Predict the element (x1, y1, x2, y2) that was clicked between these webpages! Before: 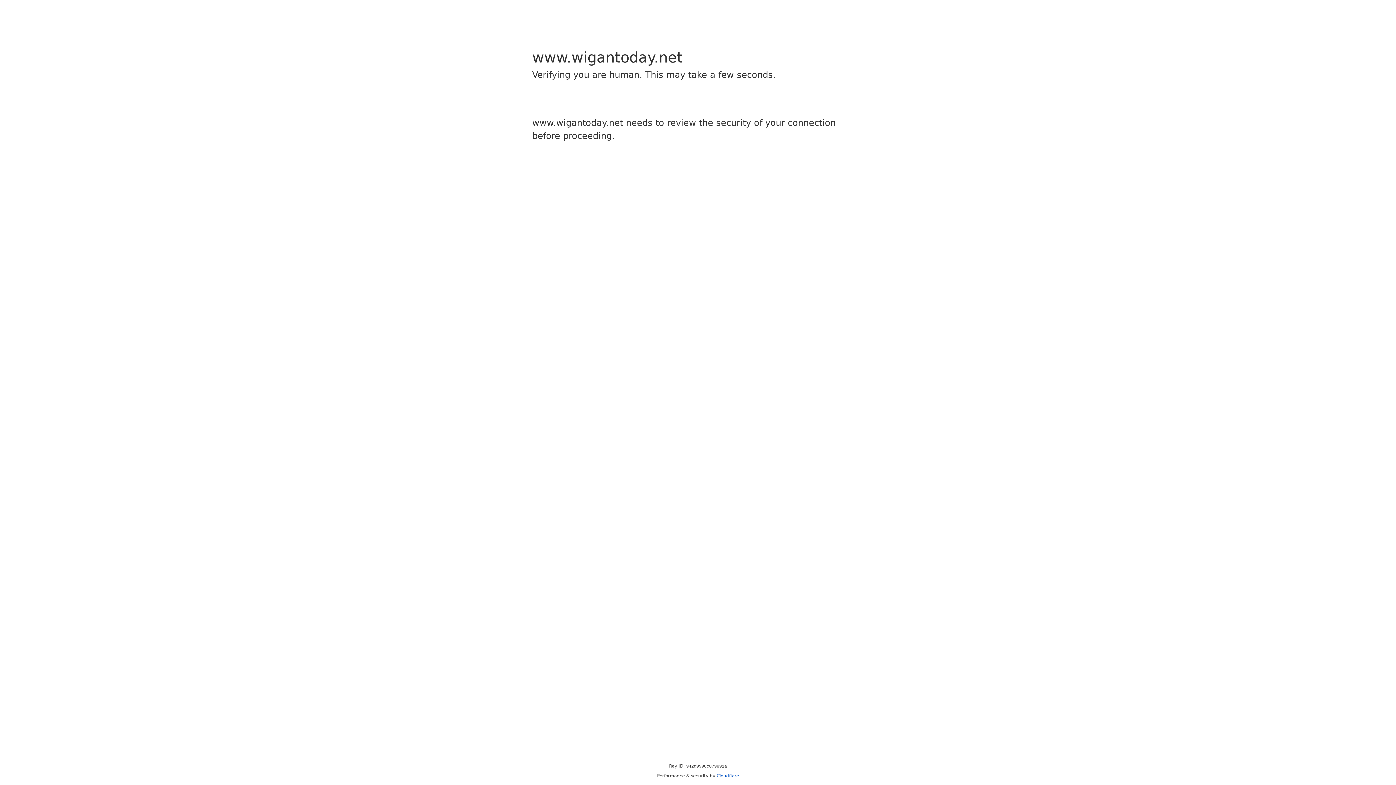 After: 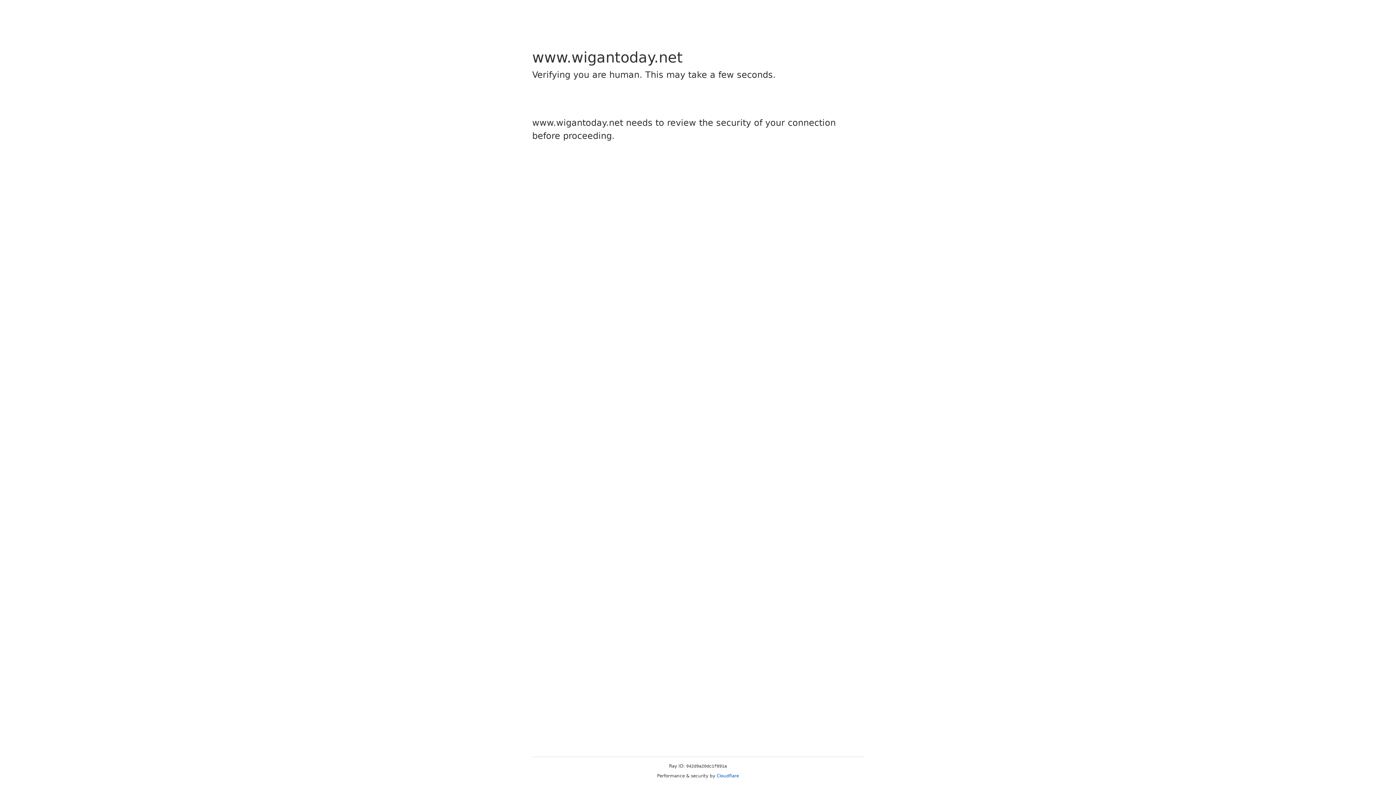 Action: label: Cloudflare bbox: (716, 773, 739, 778)